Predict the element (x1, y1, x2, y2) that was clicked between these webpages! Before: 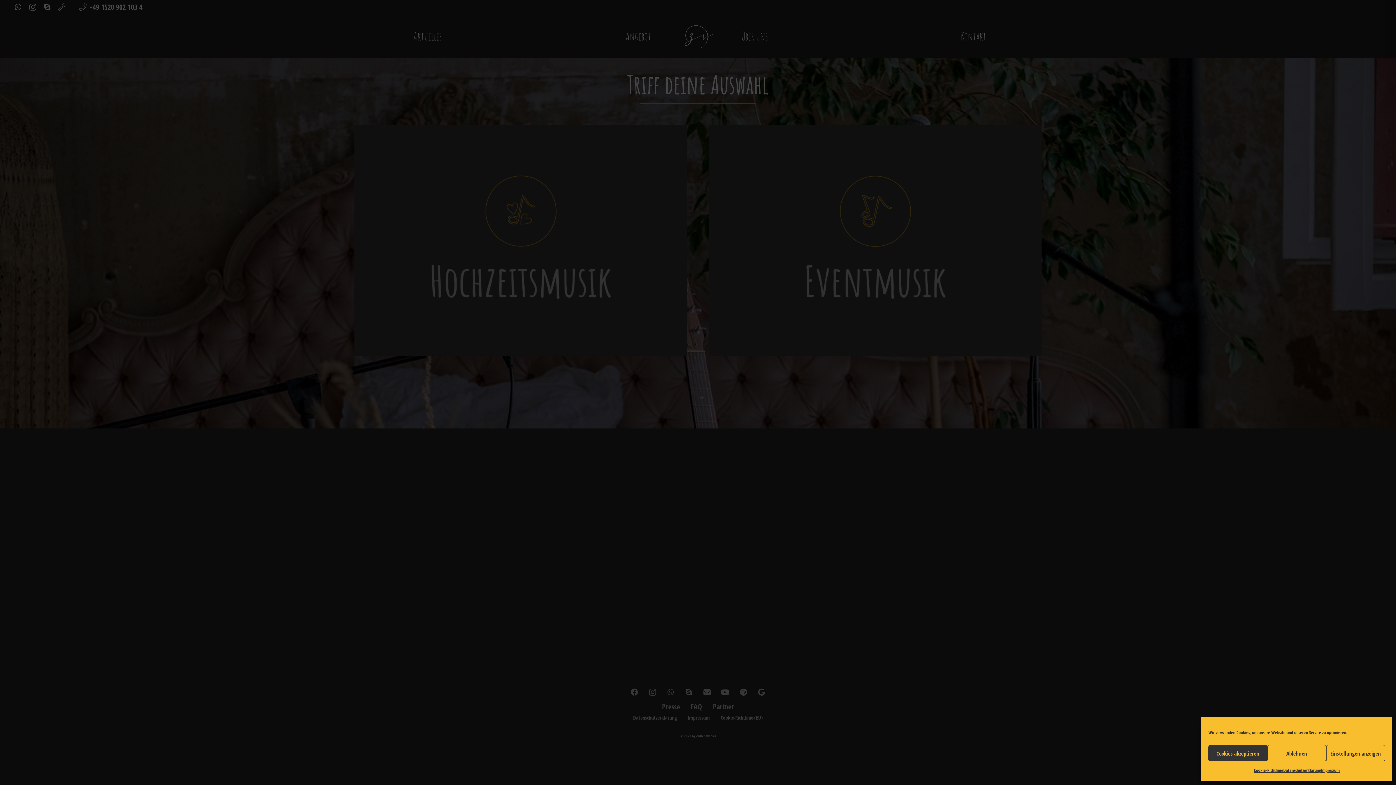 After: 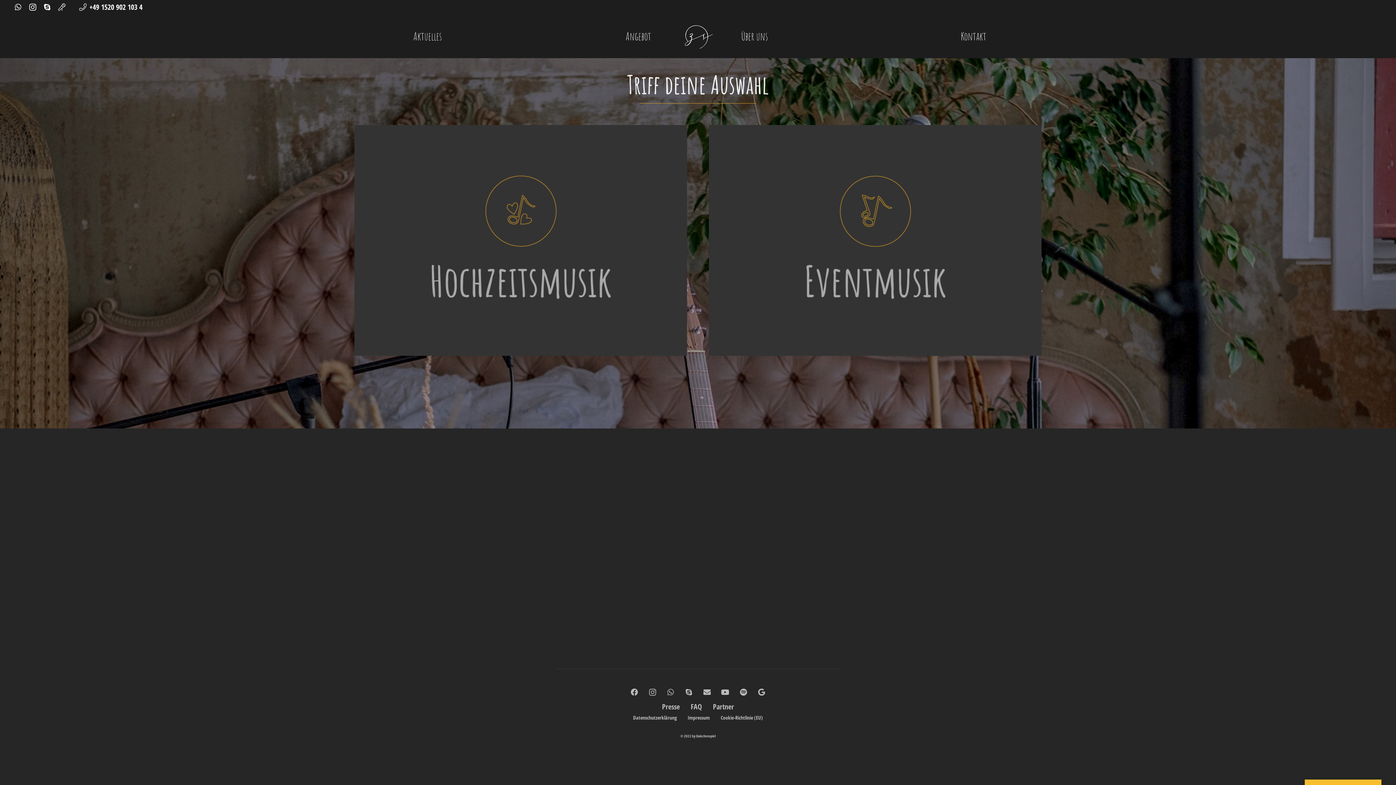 Action: bbox: (1208, 745, 1267, 761) label: Cookies akzeptieren